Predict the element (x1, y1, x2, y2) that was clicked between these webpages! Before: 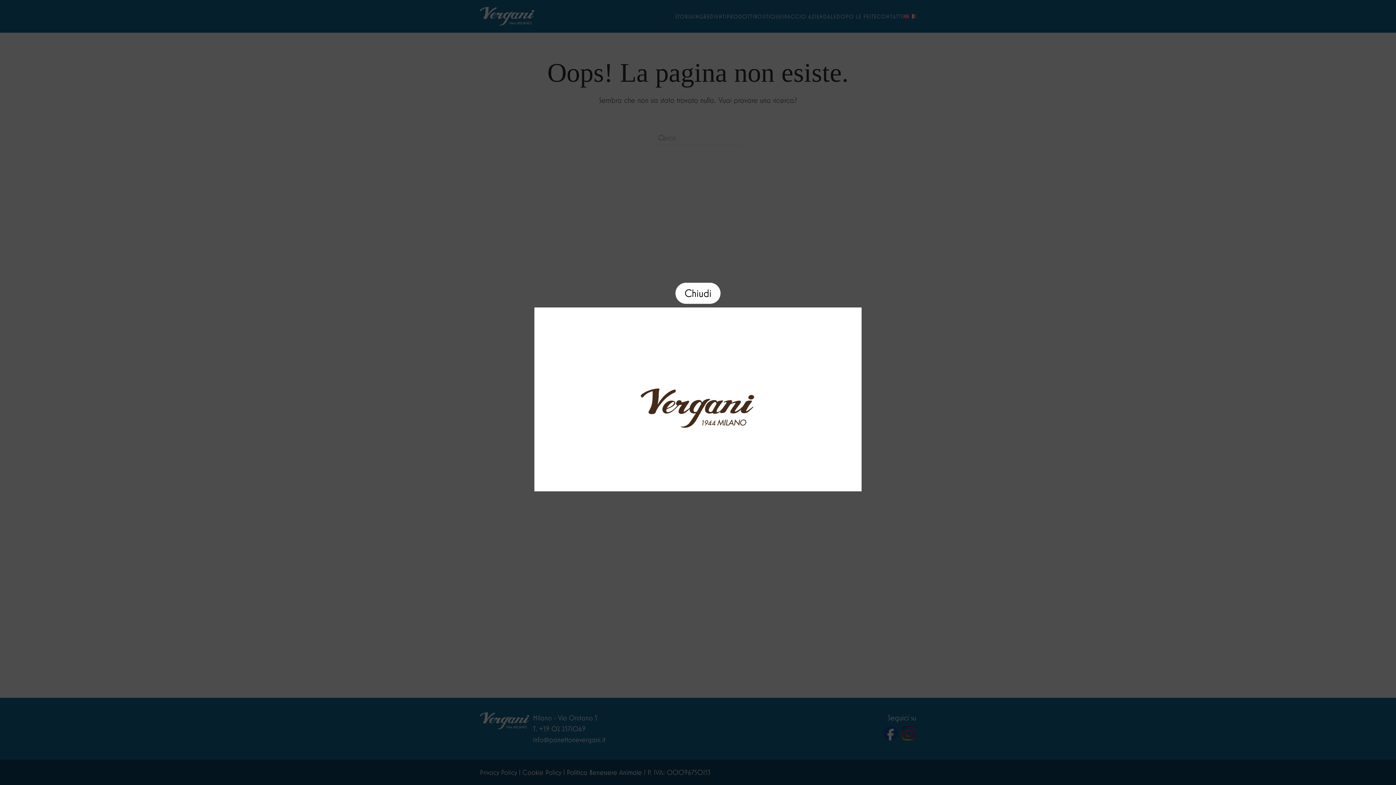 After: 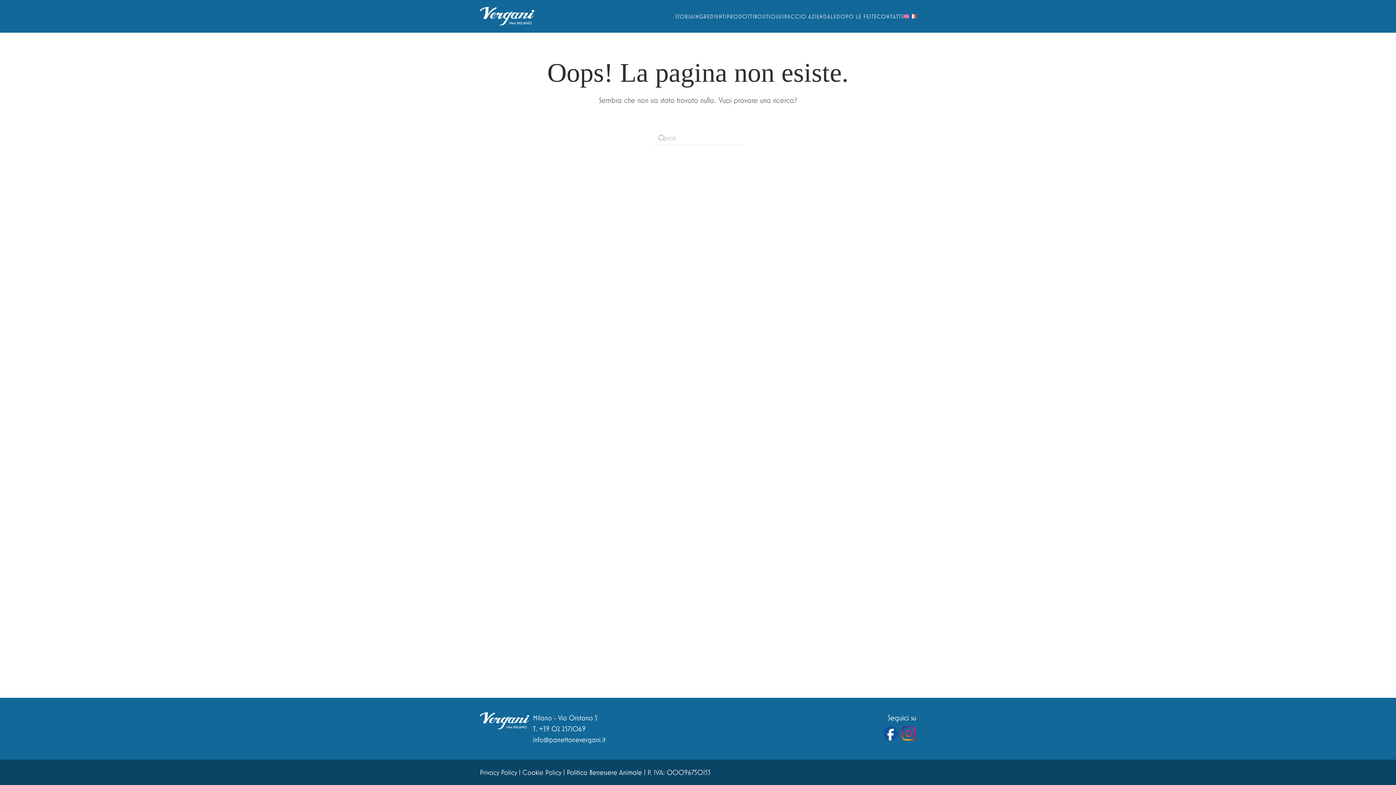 Action: label: Chiudi bbox: (675, 282, 720, 303)